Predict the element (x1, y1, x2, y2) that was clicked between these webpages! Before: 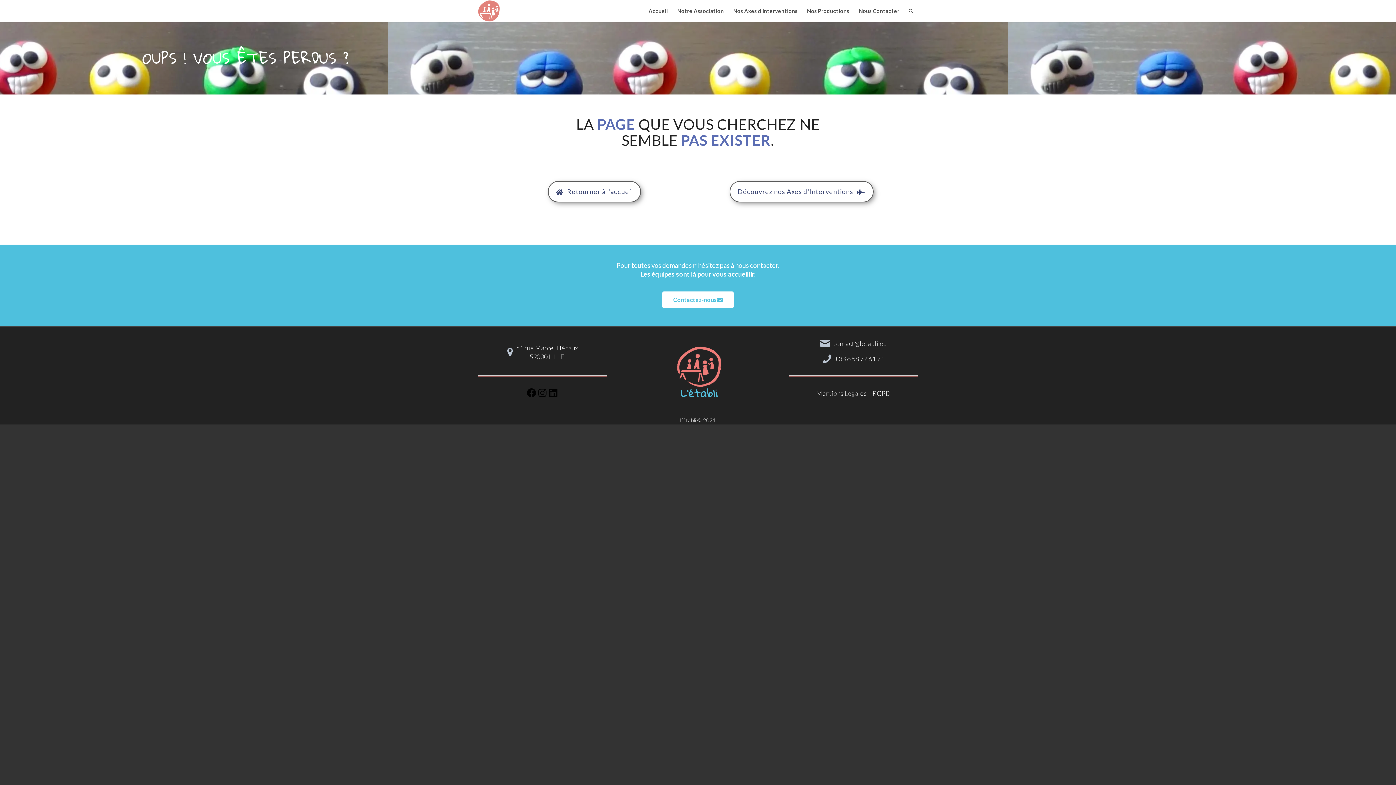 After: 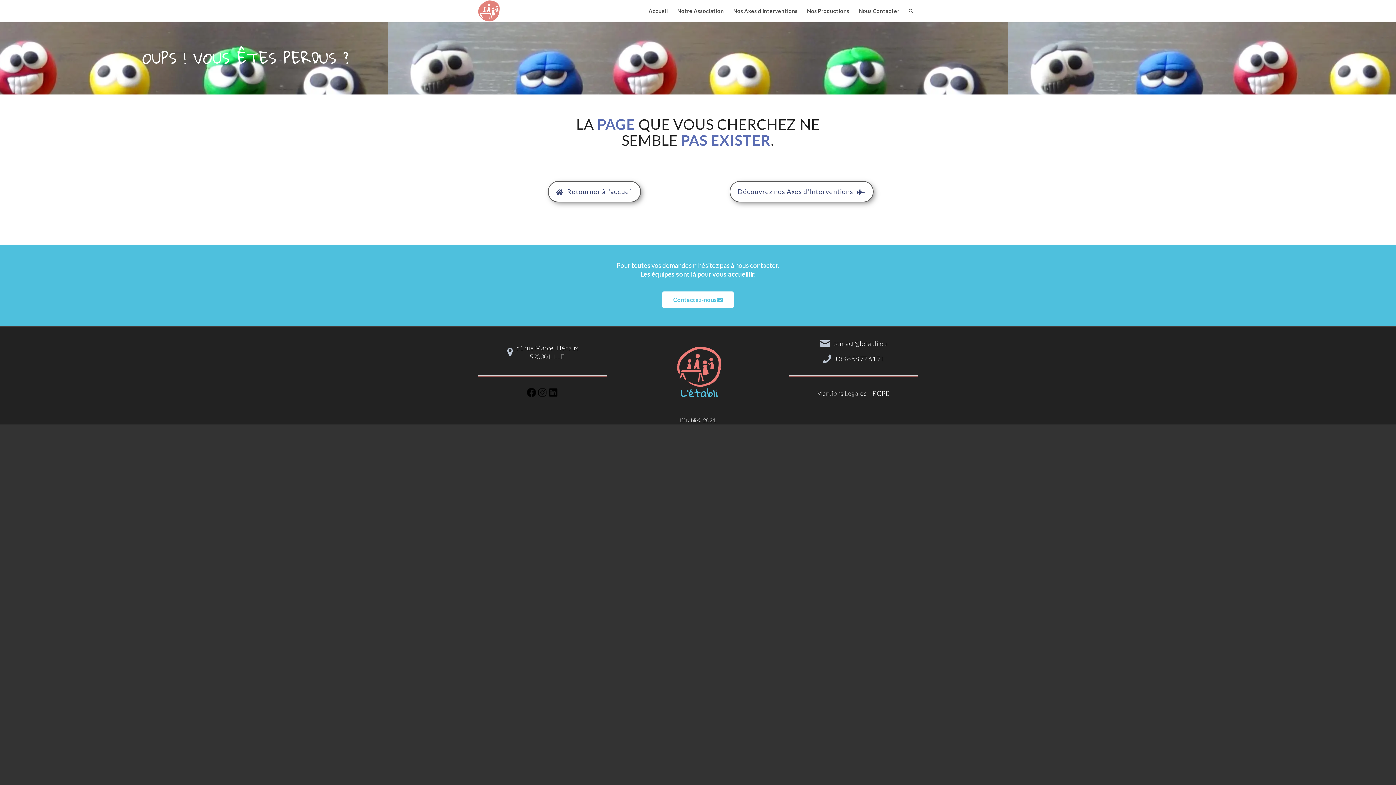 Action: label: LinkedIn bbox: (548, 388, 559, 400)